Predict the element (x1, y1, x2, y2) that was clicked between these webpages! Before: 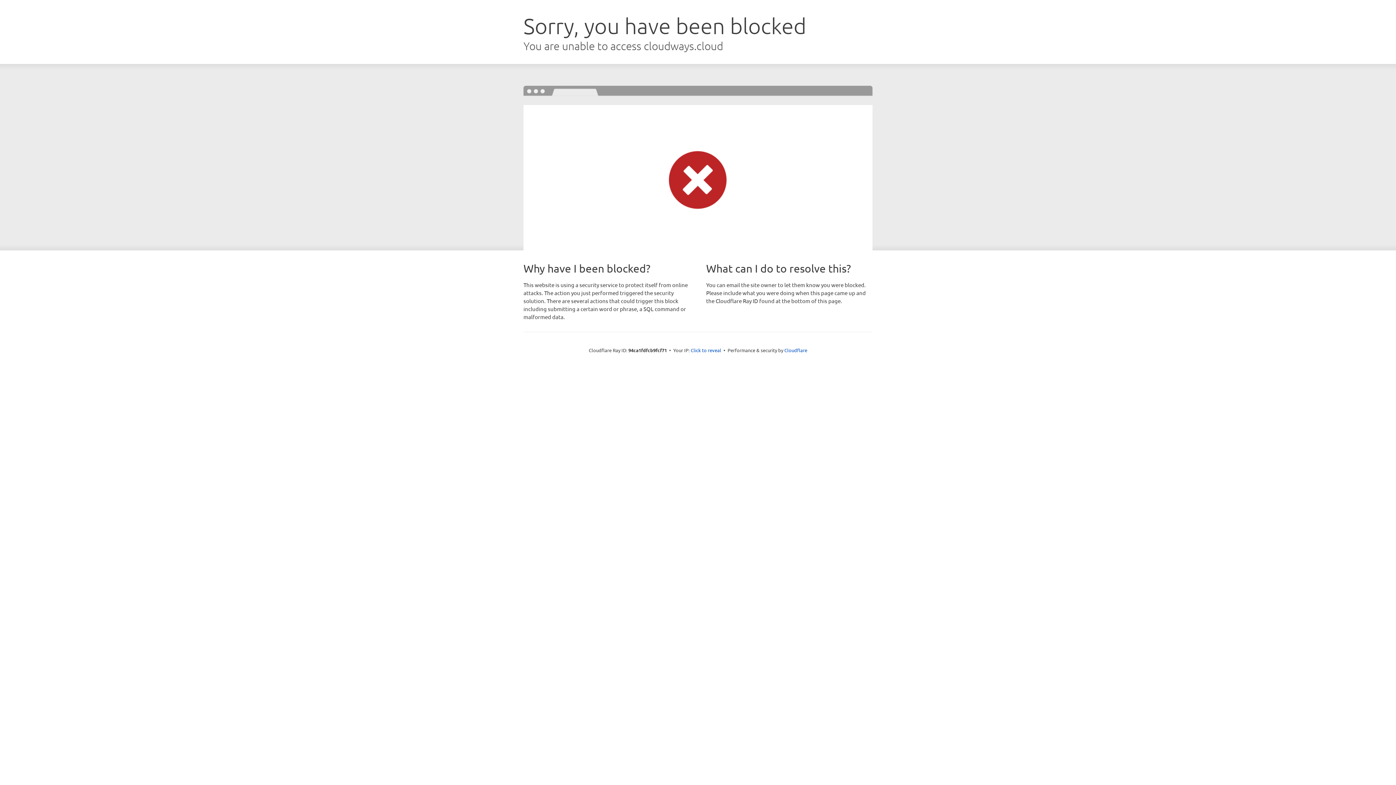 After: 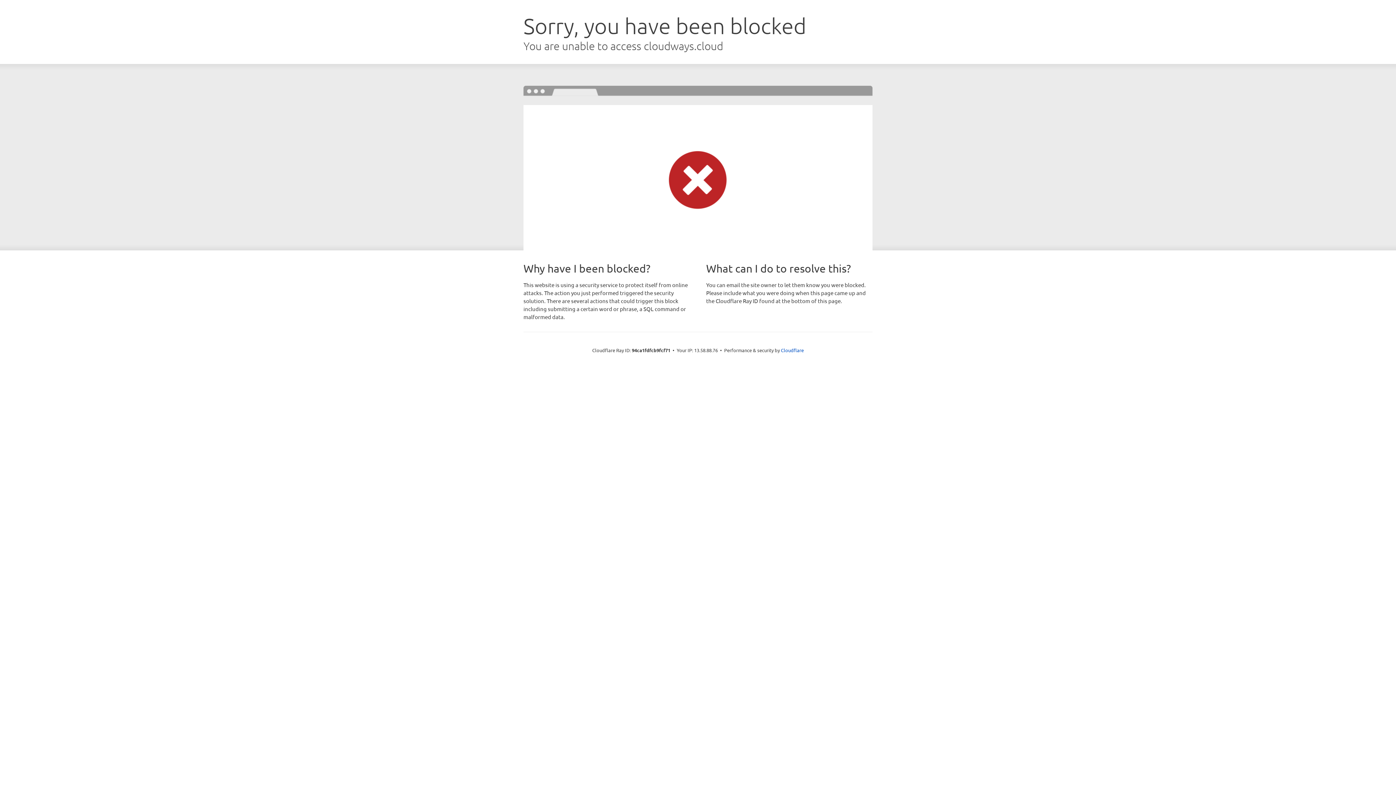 Action: bbox: (690, 346, 721, 353) label: Click to reveal